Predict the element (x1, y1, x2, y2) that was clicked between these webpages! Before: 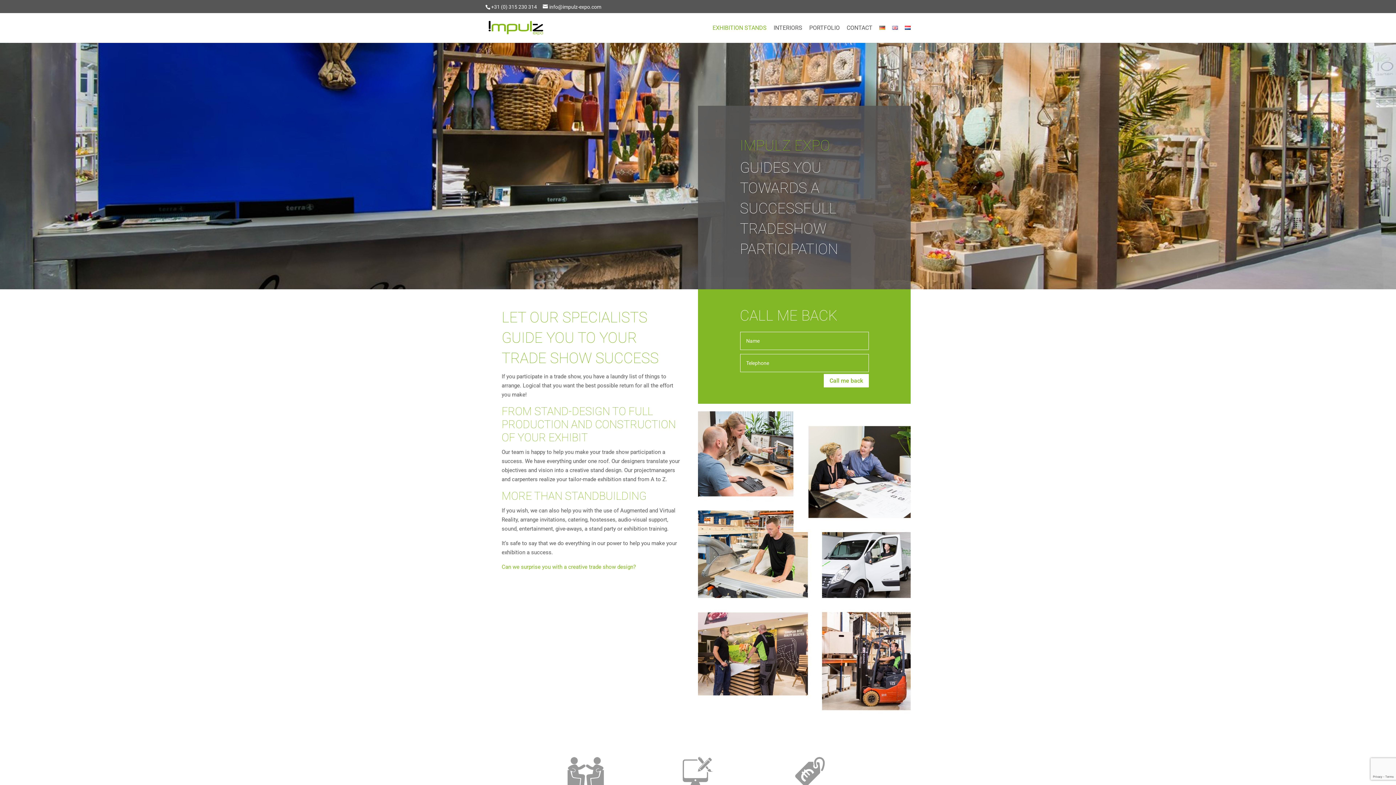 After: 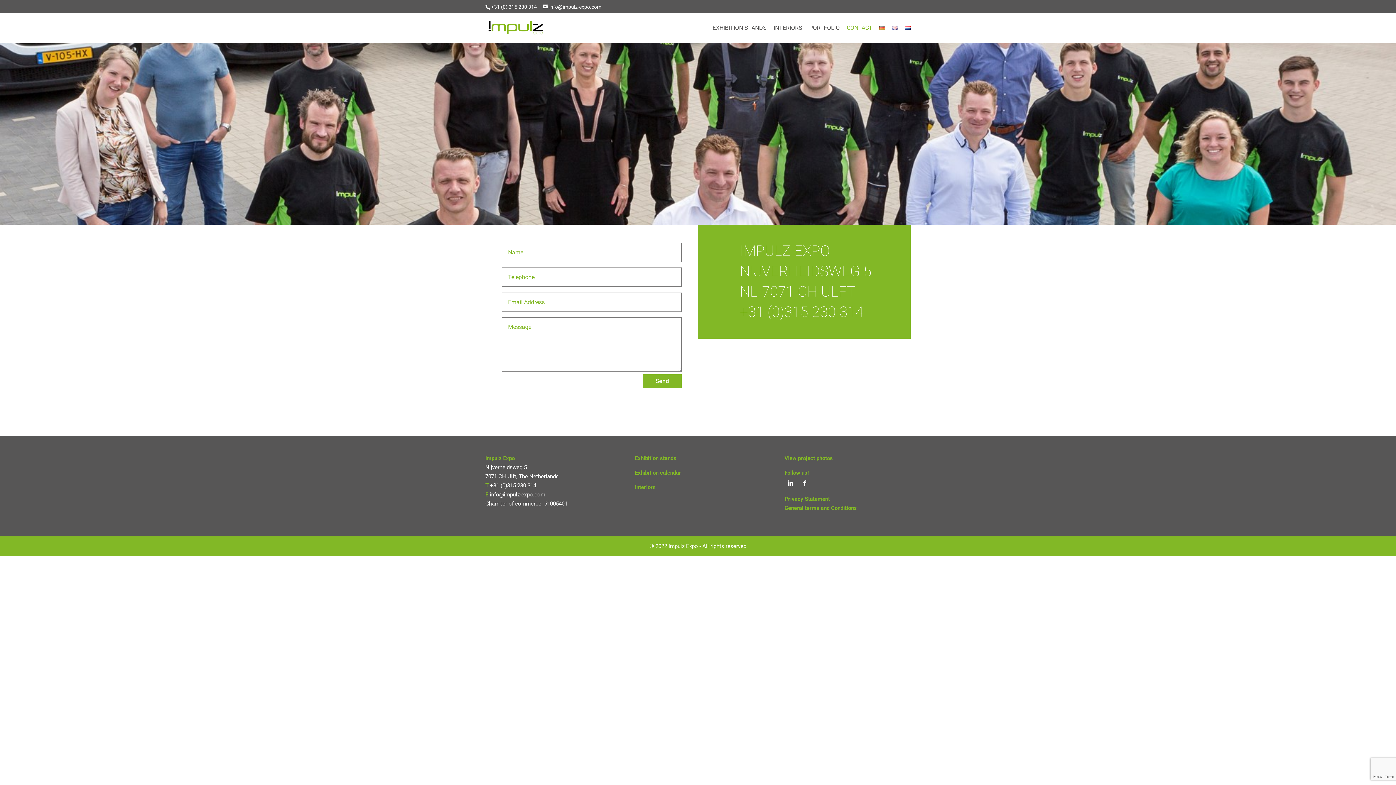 Action: label: CONTACT bbox: (846, 25, 872, 42)